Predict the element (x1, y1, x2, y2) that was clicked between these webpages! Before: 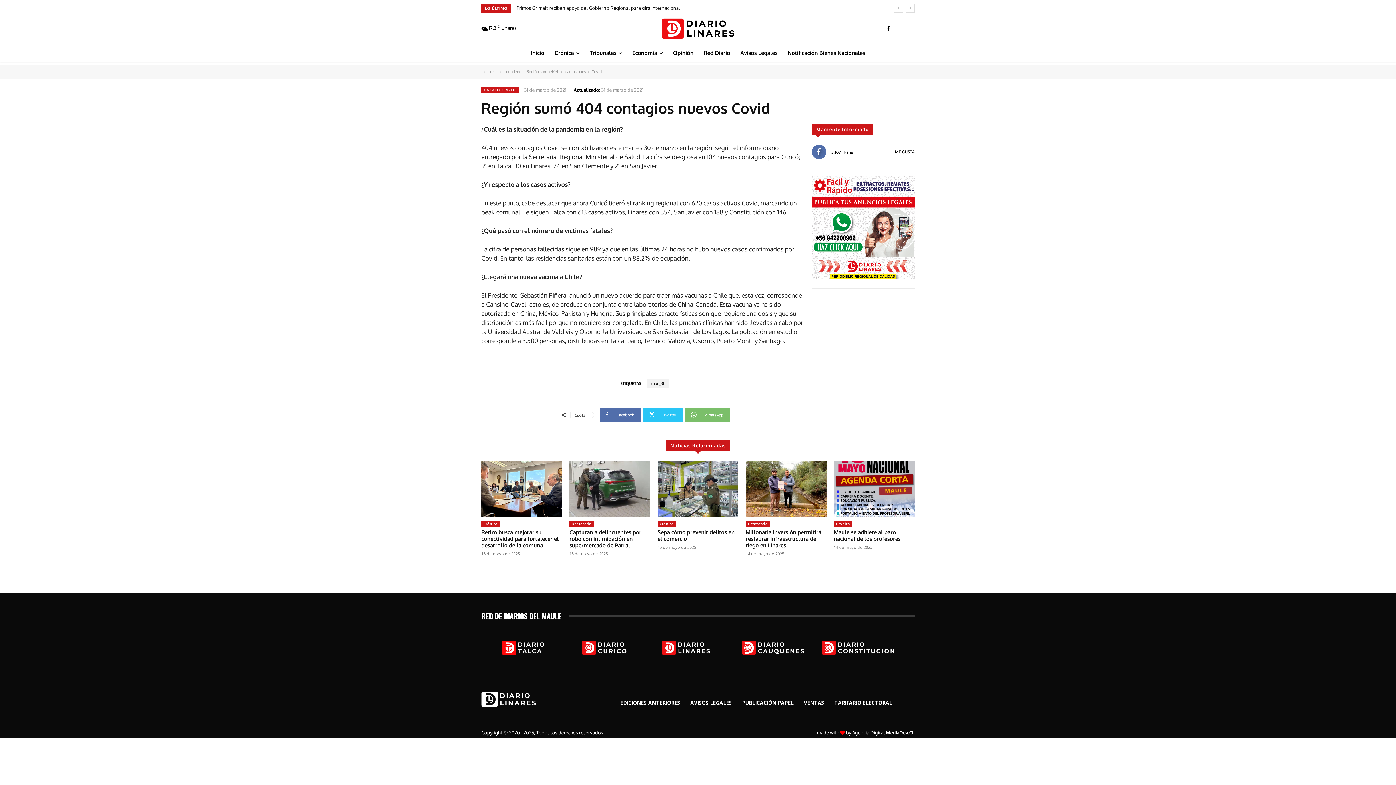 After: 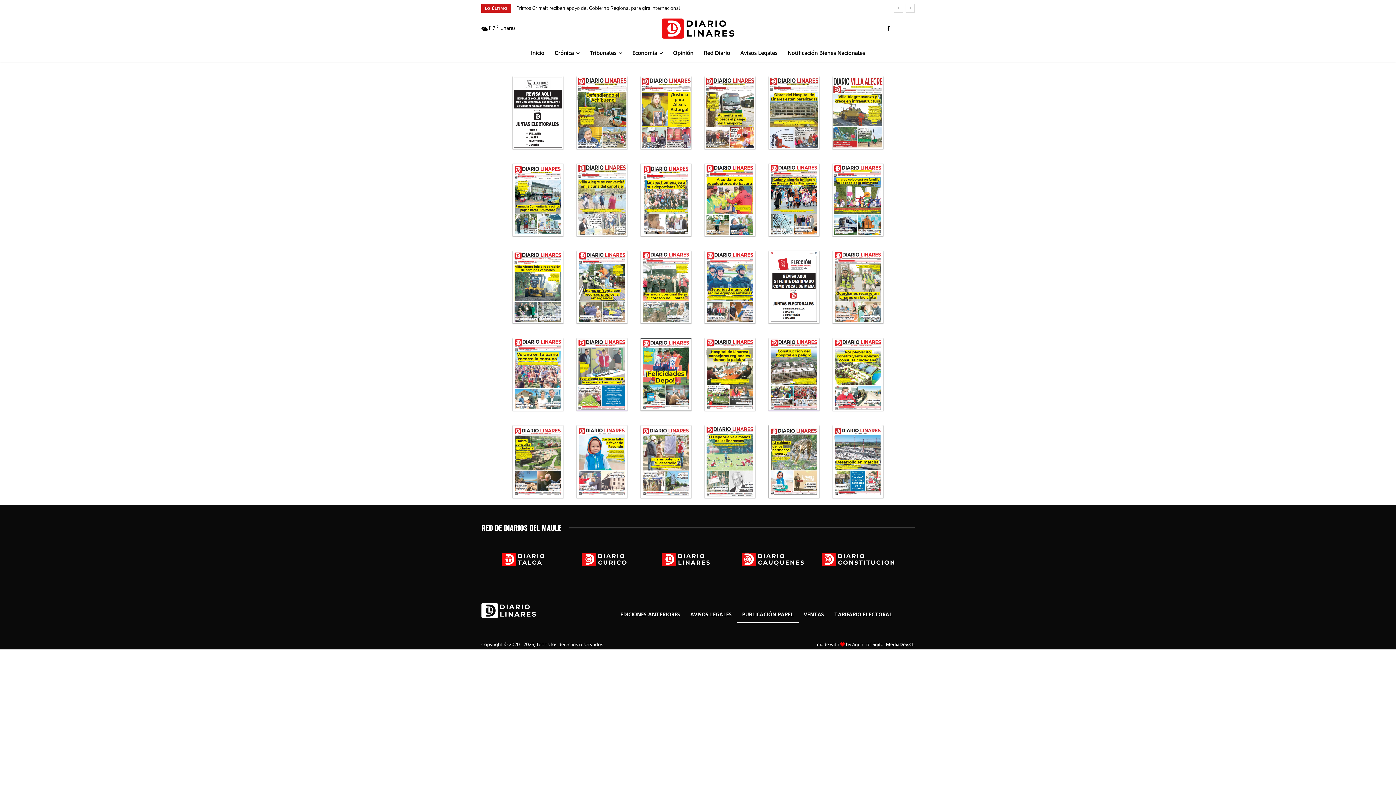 Action: bbox: (737, 694, 798, 711) label: PUBLICACIÓN PAPEL